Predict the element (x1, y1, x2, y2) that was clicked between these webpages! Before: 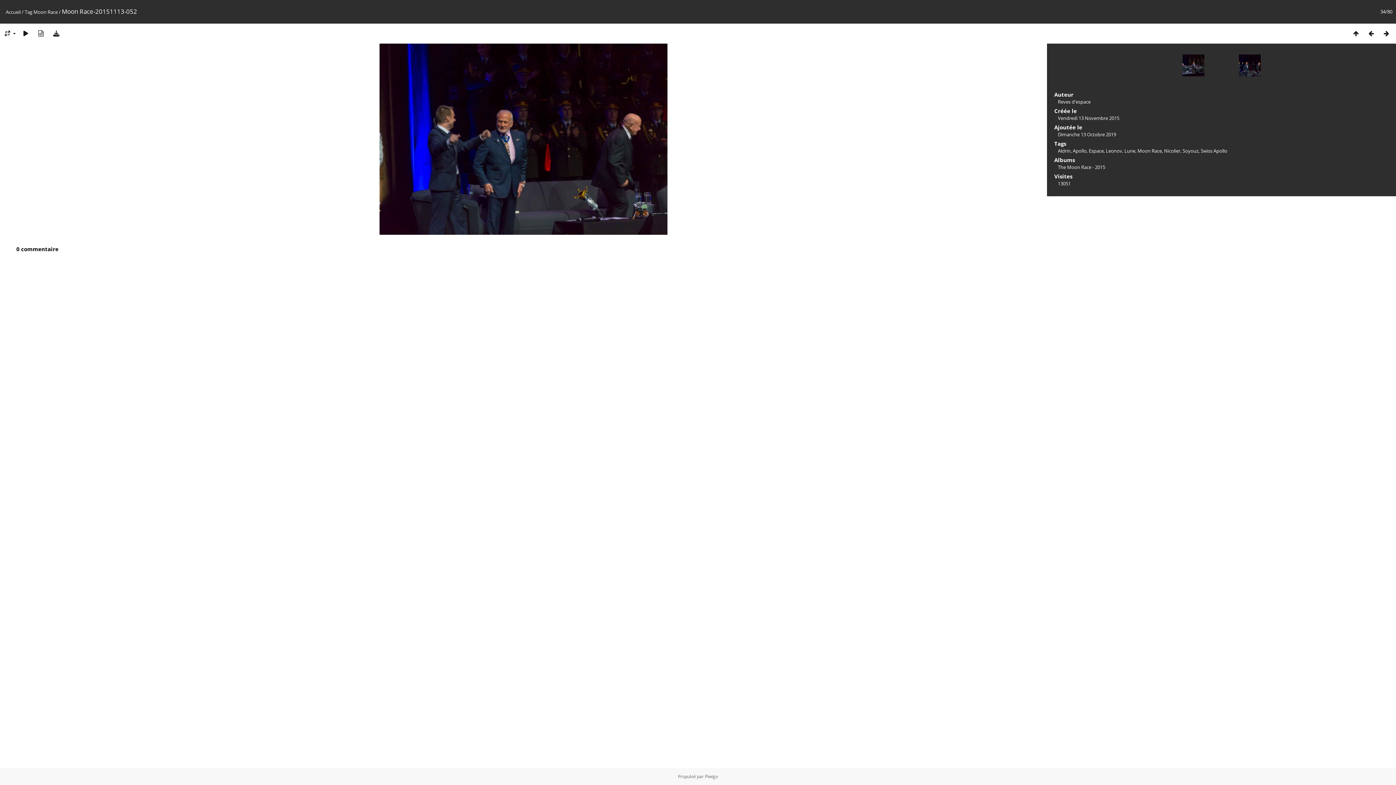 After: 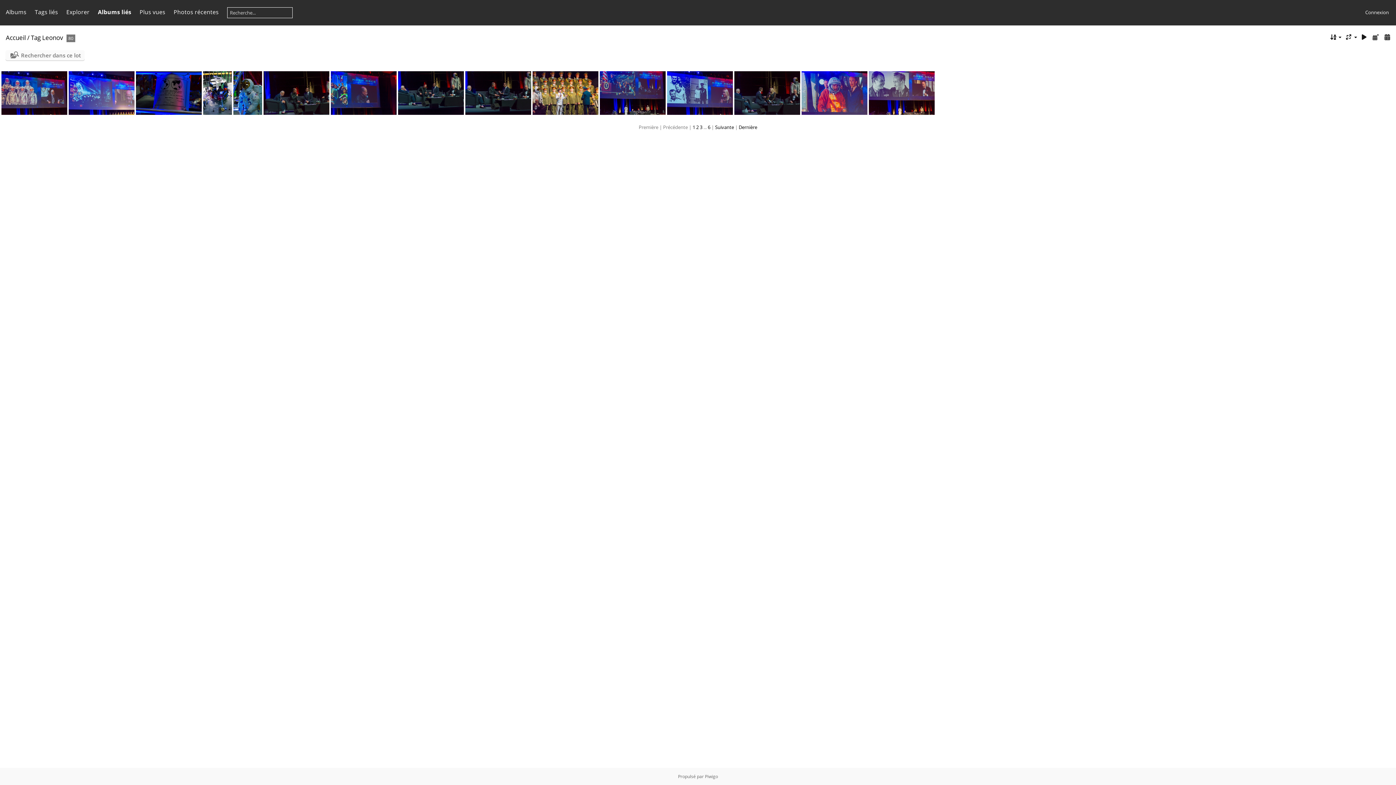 Action: label: Leonov bbox: (1106, 147, 1122, 154)